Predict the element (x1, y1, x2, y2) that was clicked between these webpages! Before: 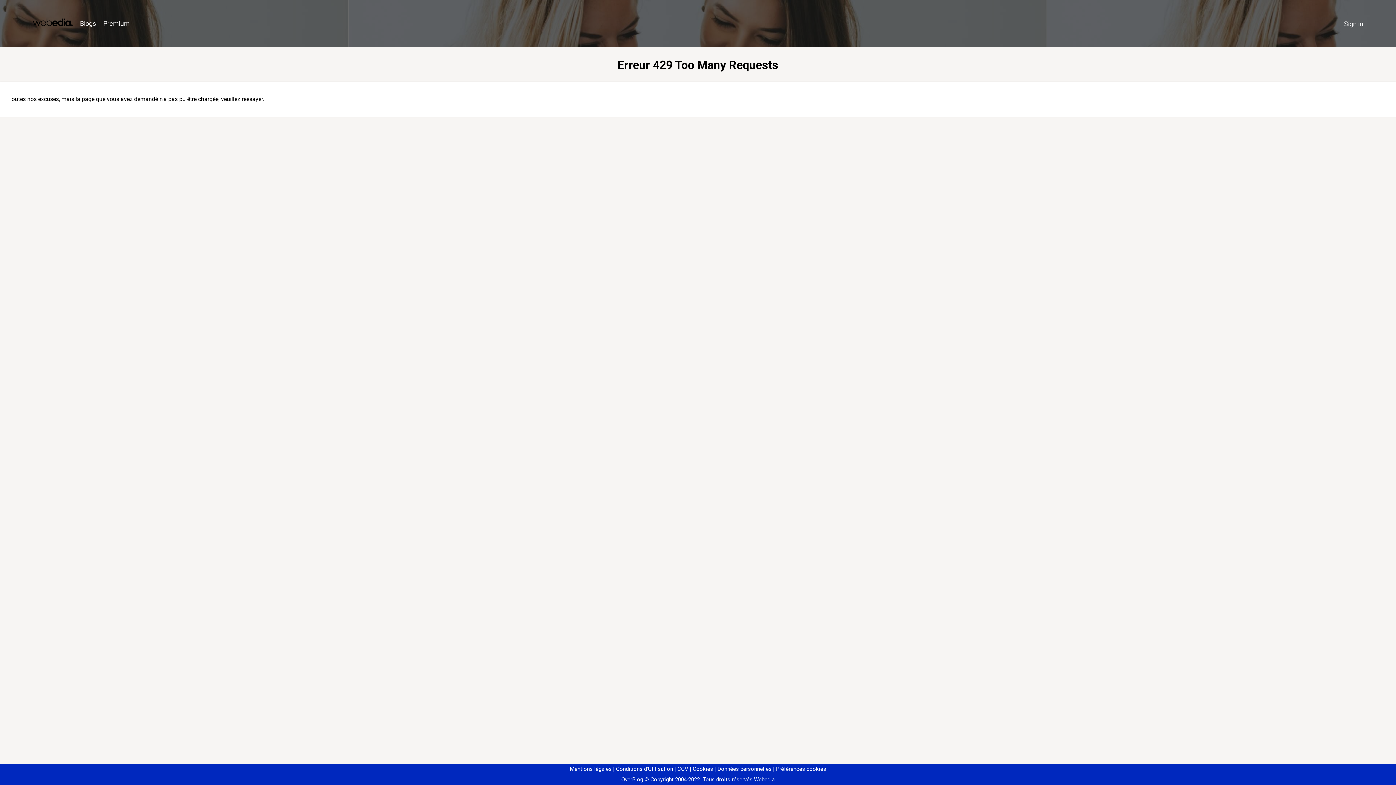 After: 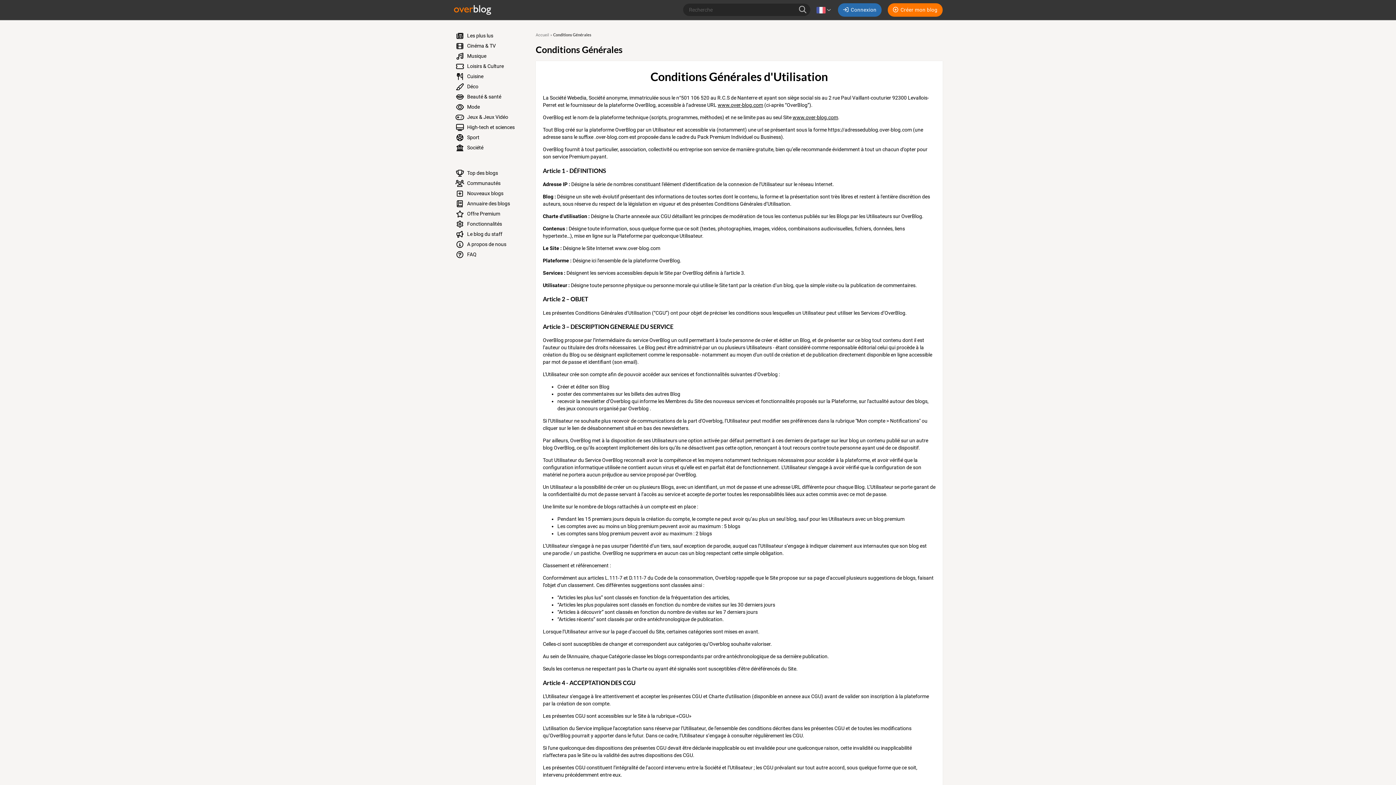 Action: bbox: (613, 766, 673, 772) label: Conditions d'Utilisation